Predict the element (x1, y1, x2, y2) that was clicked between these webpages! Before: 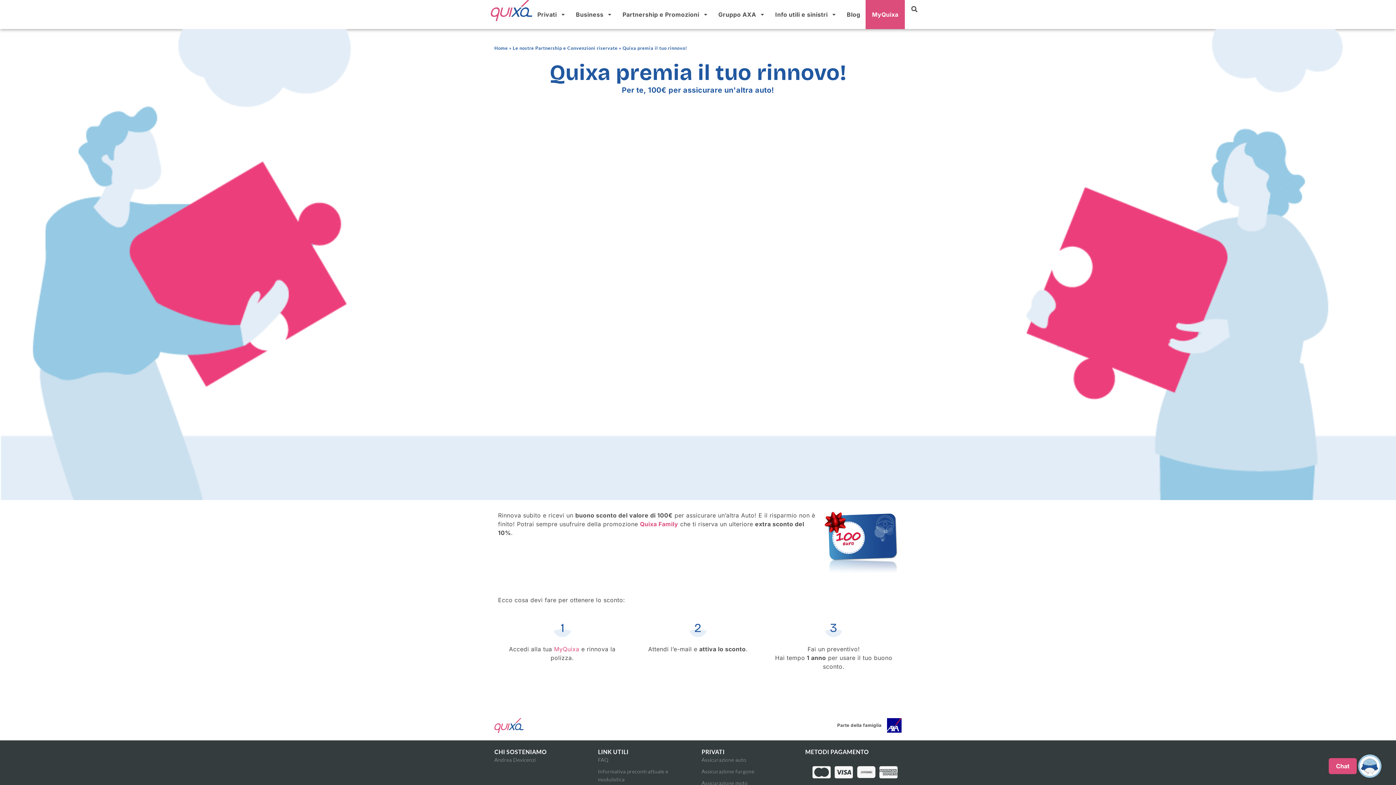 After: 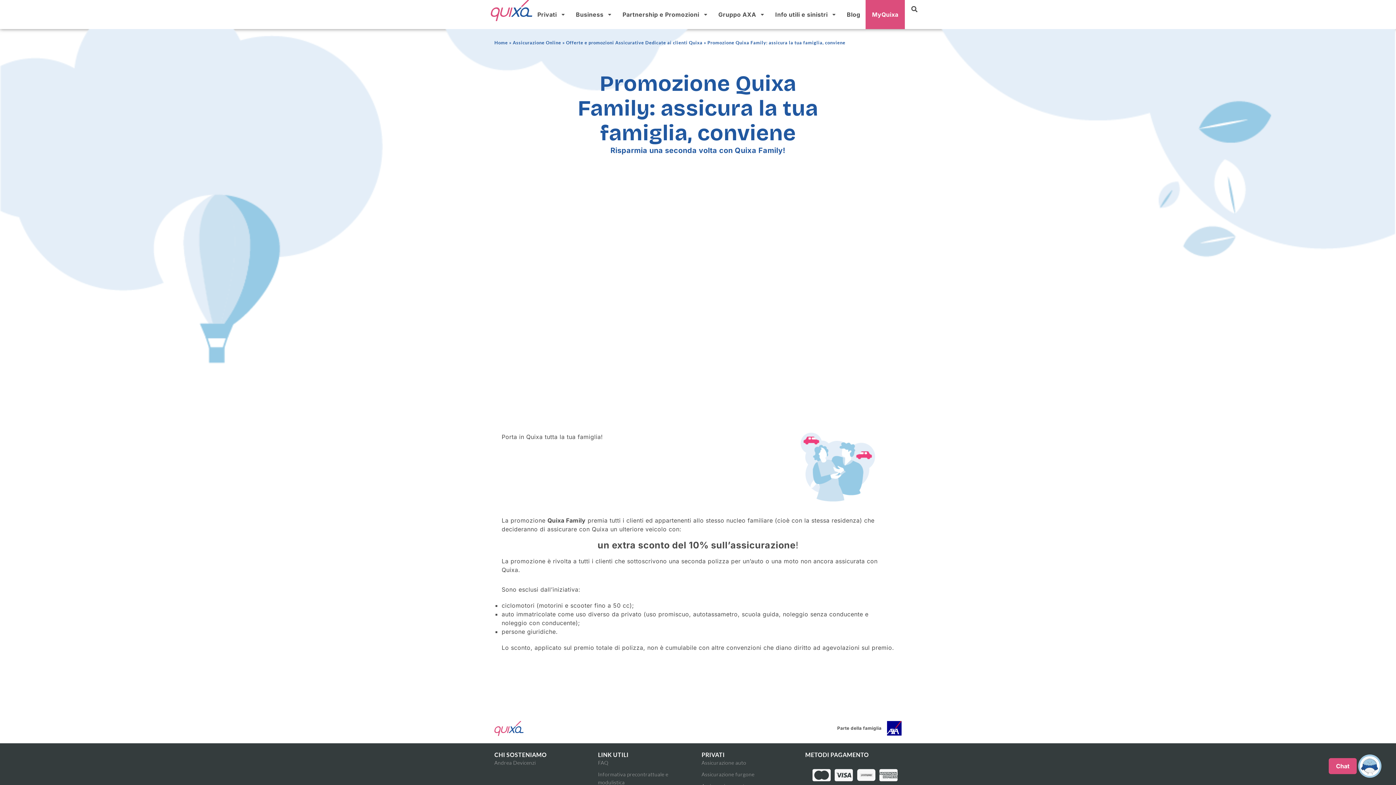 Action: label: Quixa Family bbox: (640, 520, 678, 528)